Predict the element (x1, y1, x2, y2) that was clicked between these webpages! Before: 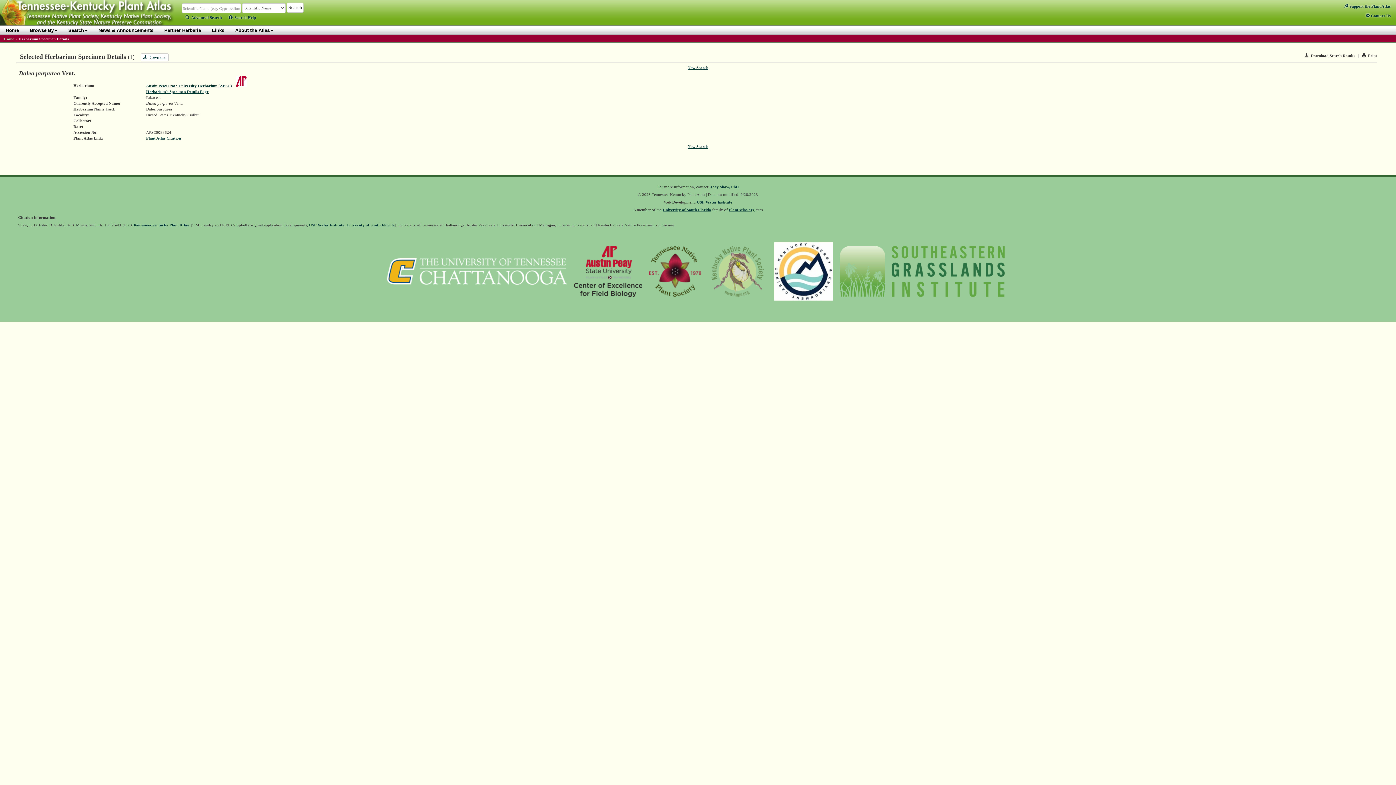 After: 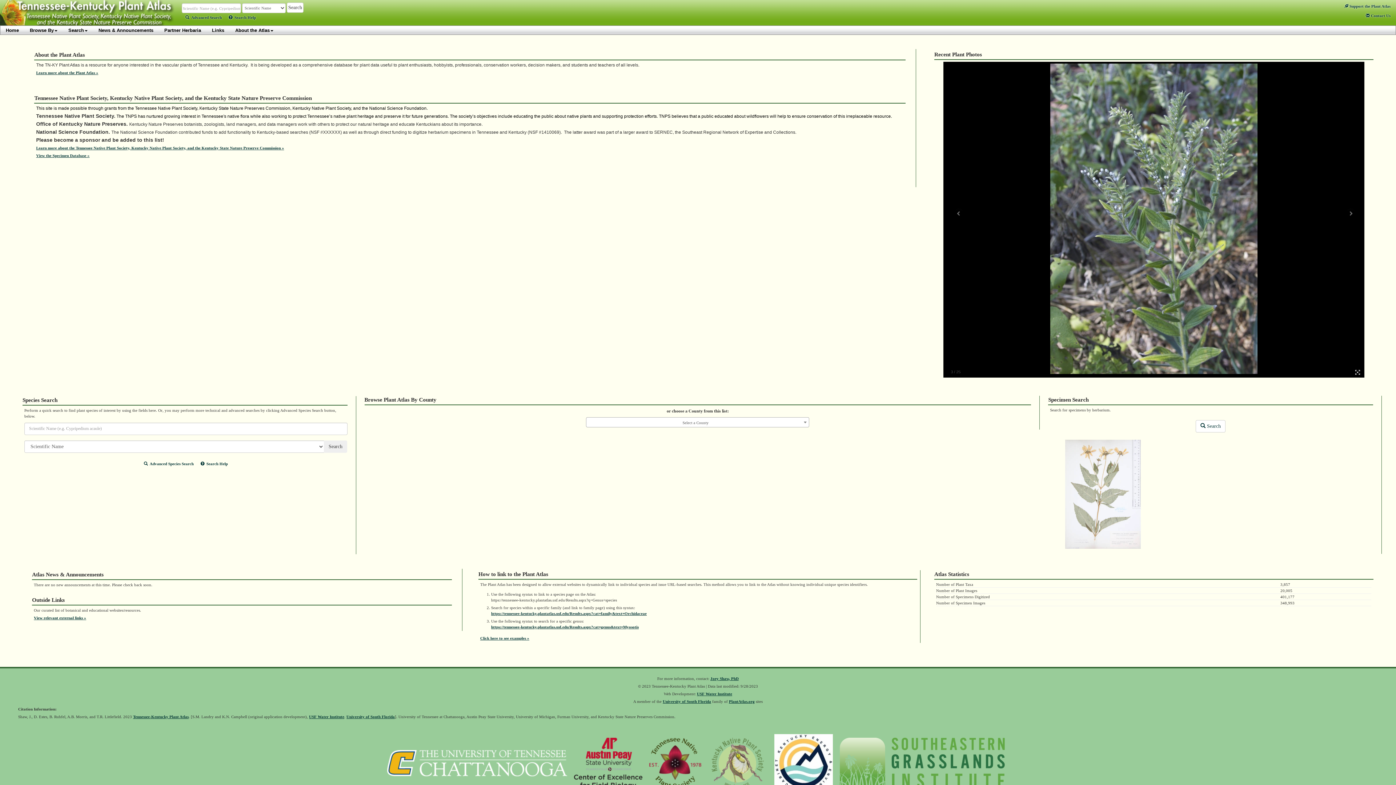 Action: label: Tennessee-Kentucky Plant Atlas bbox: (133, 222, 188, 227)